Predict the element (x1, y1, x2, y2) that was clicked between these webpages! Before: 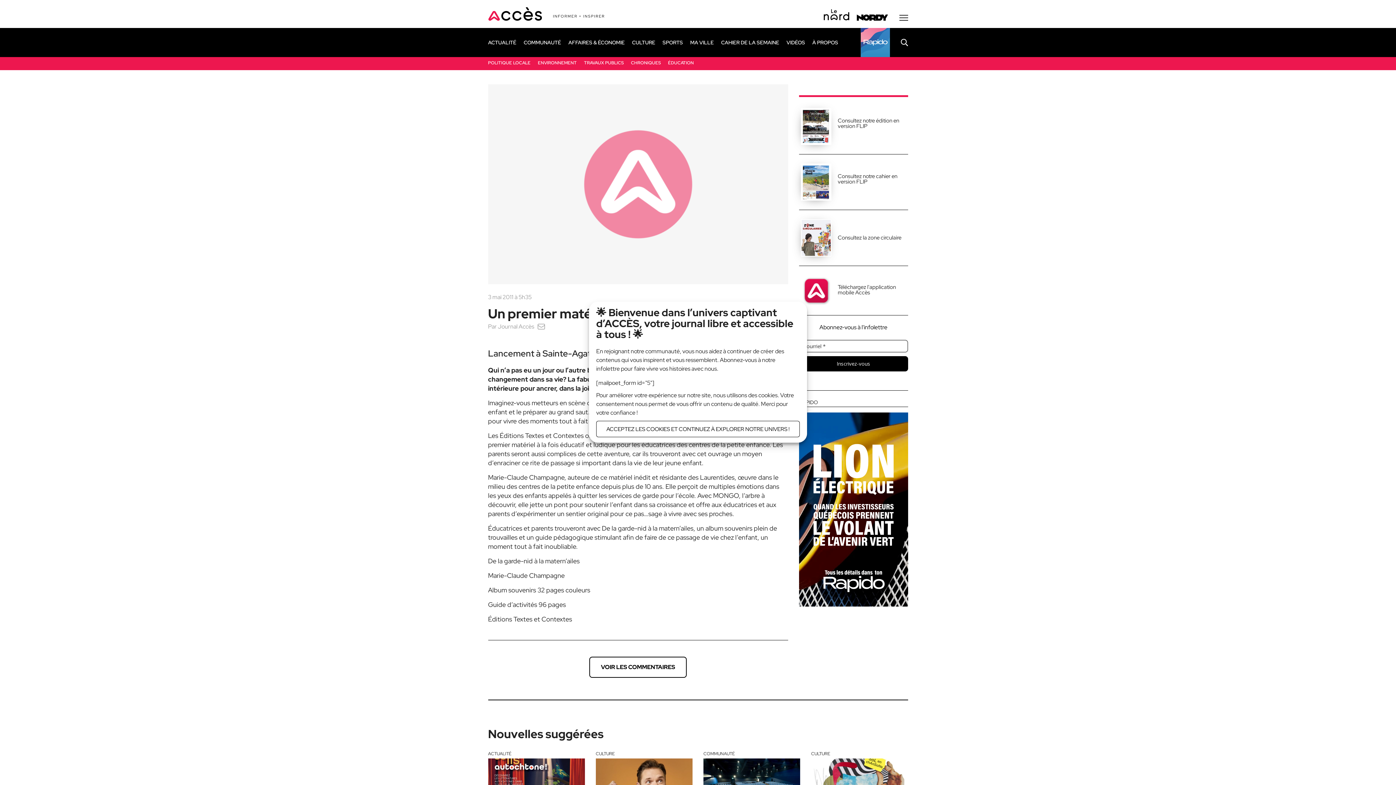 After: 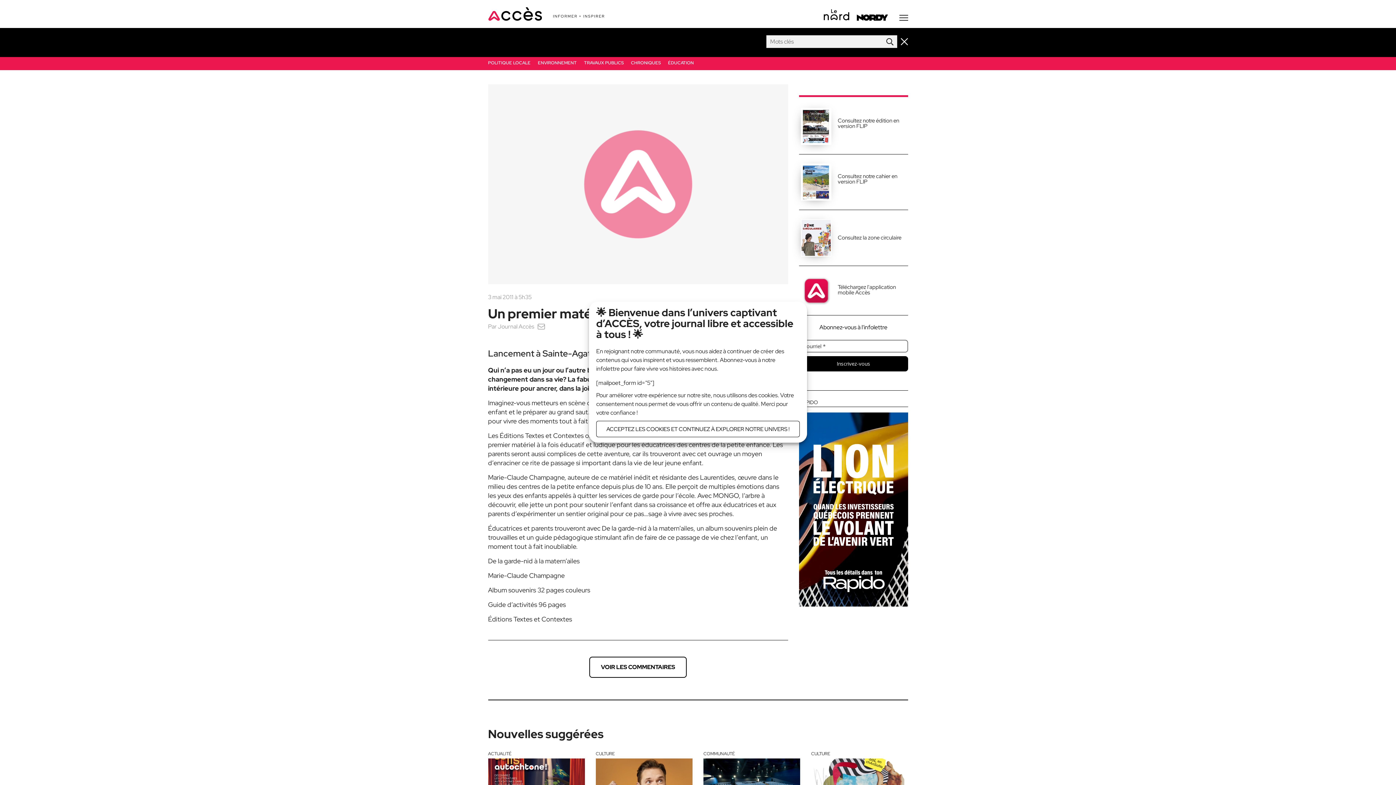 Action: bbox: (890, 33, 908, 51)